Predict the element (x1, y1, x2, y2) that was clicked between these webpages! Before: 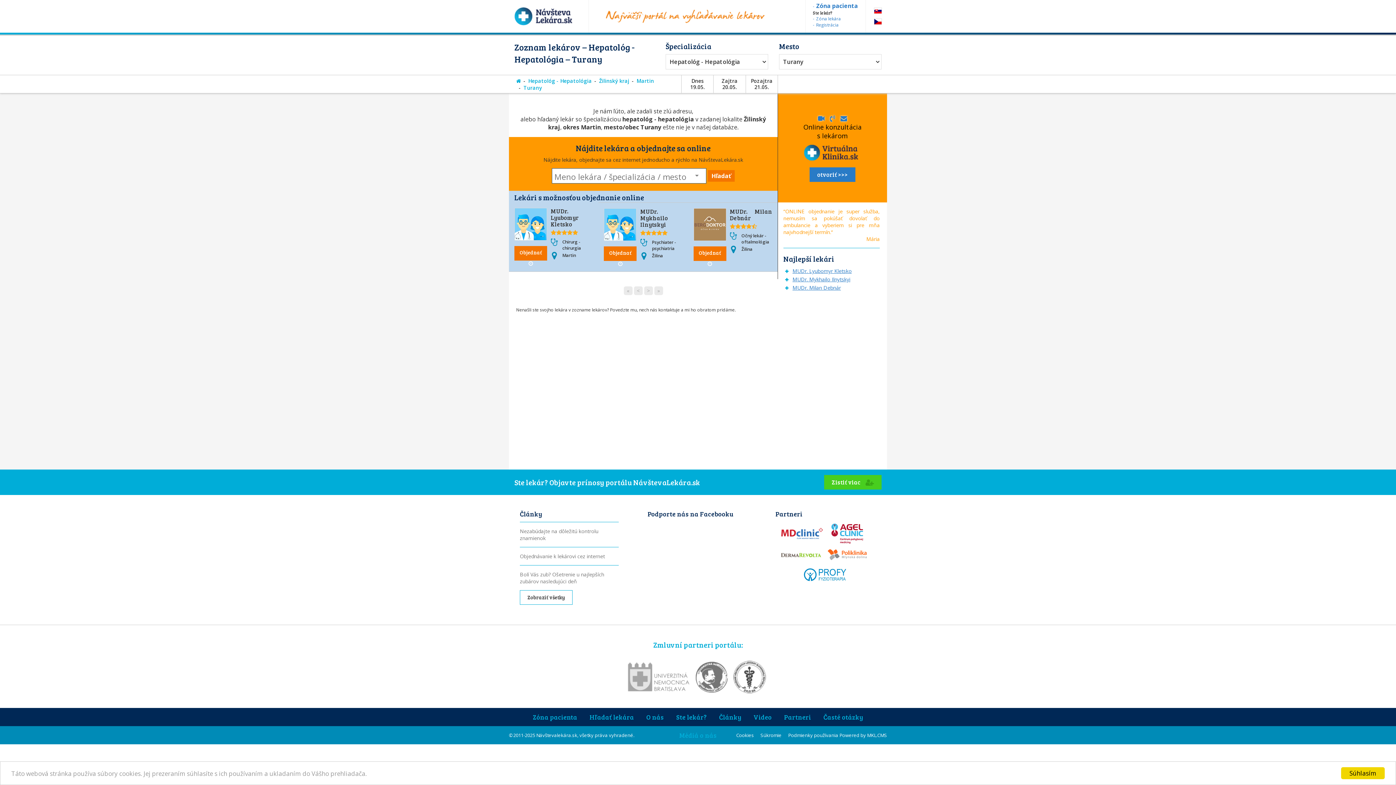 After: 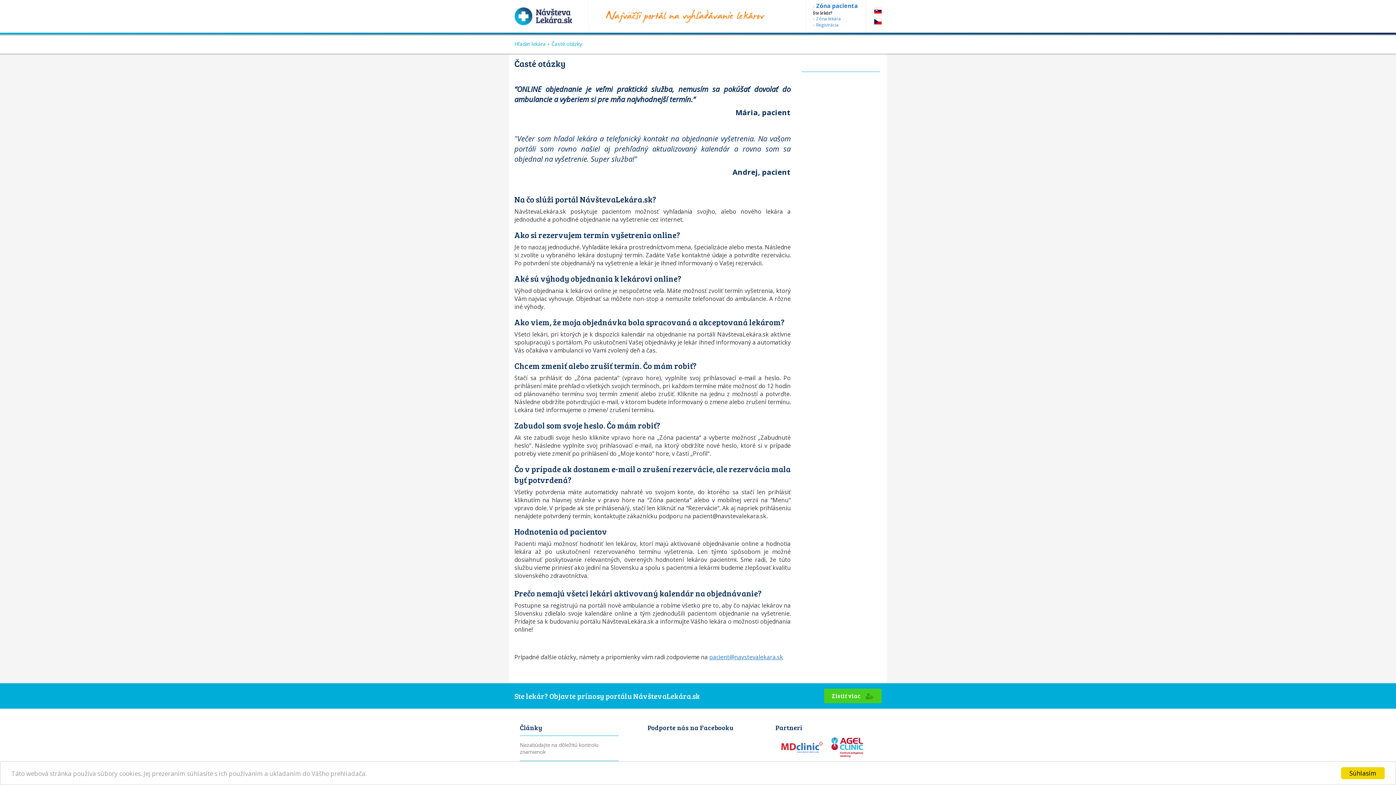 Action: label: Časté otázky bbox: (818, 708, 868, 726)